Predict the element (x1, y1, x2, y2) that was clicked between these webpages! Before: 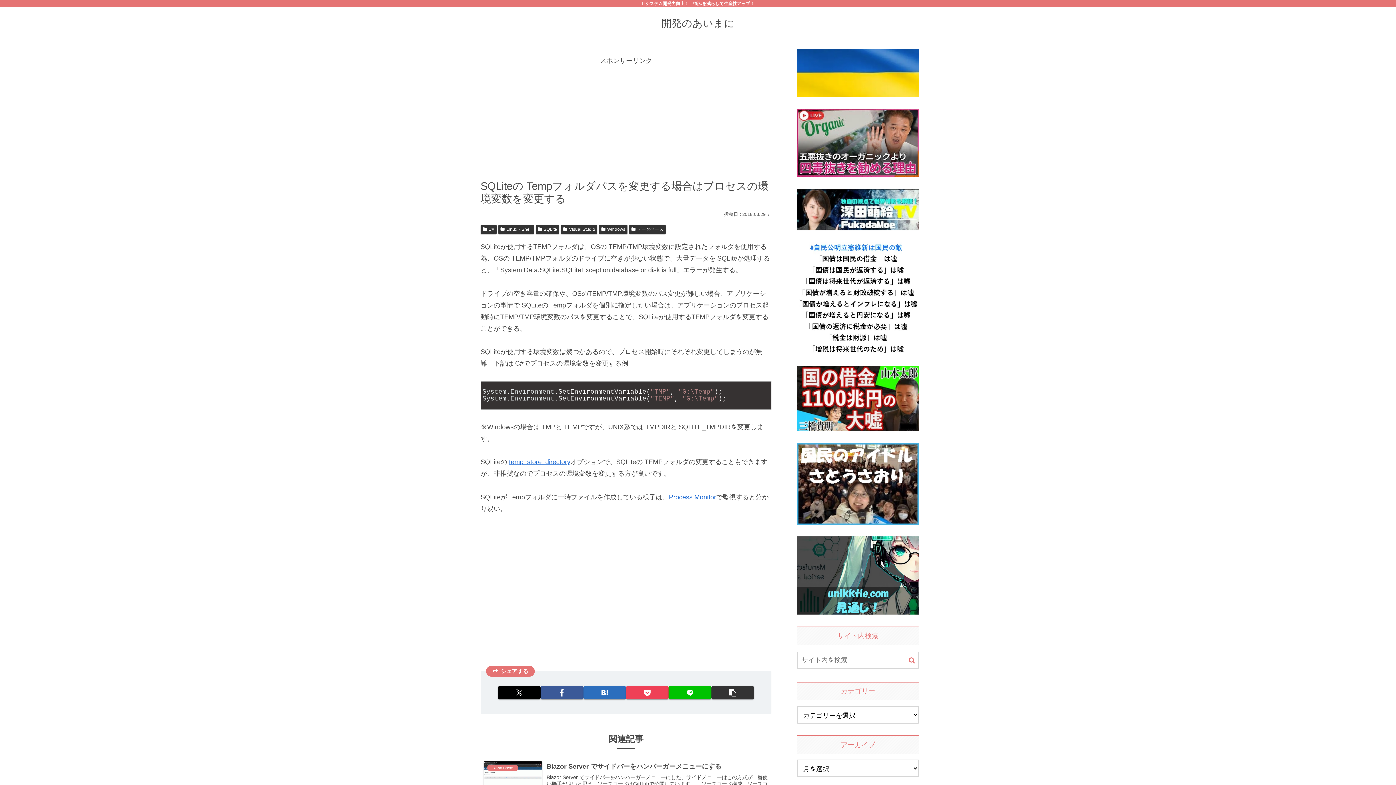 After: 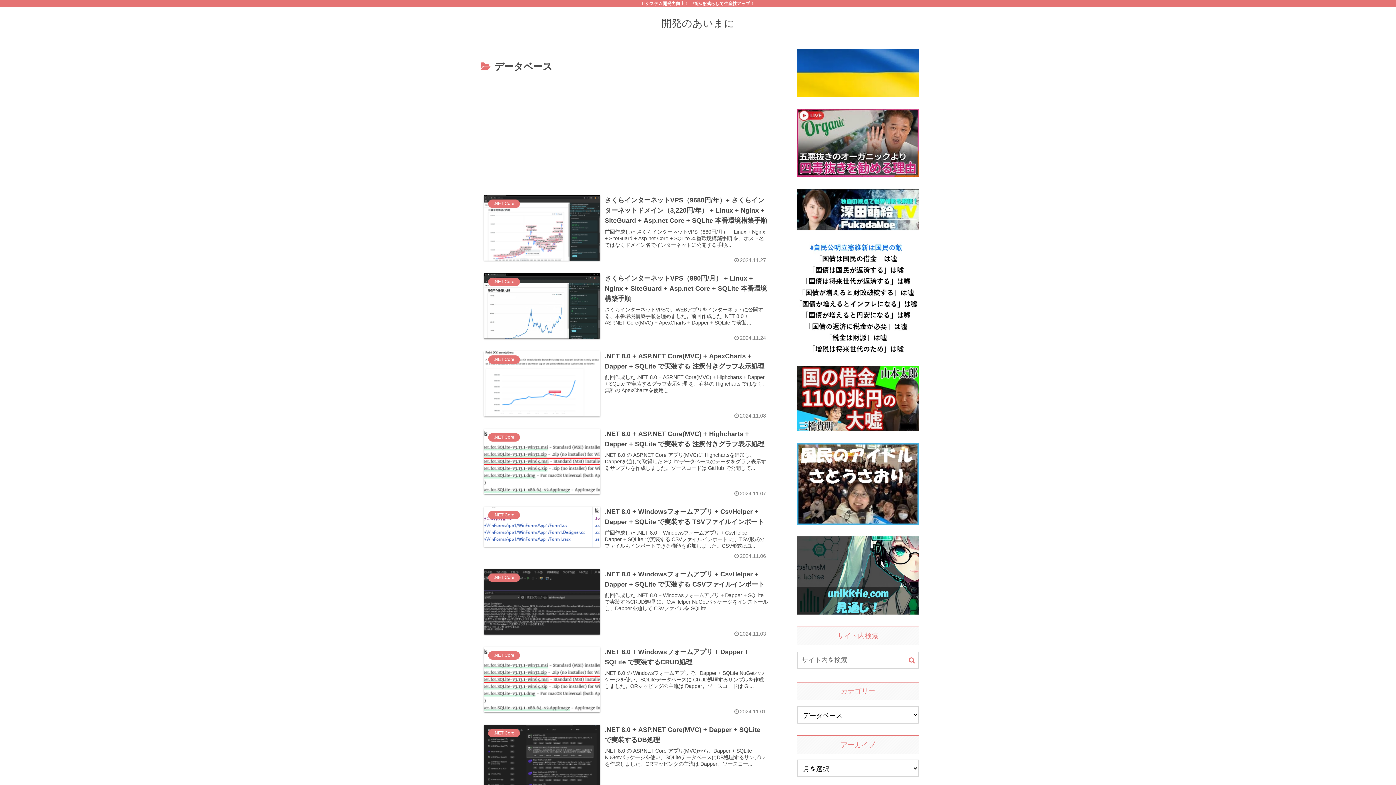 Action: bbox: (629, 225, 665, 234) label: データベース